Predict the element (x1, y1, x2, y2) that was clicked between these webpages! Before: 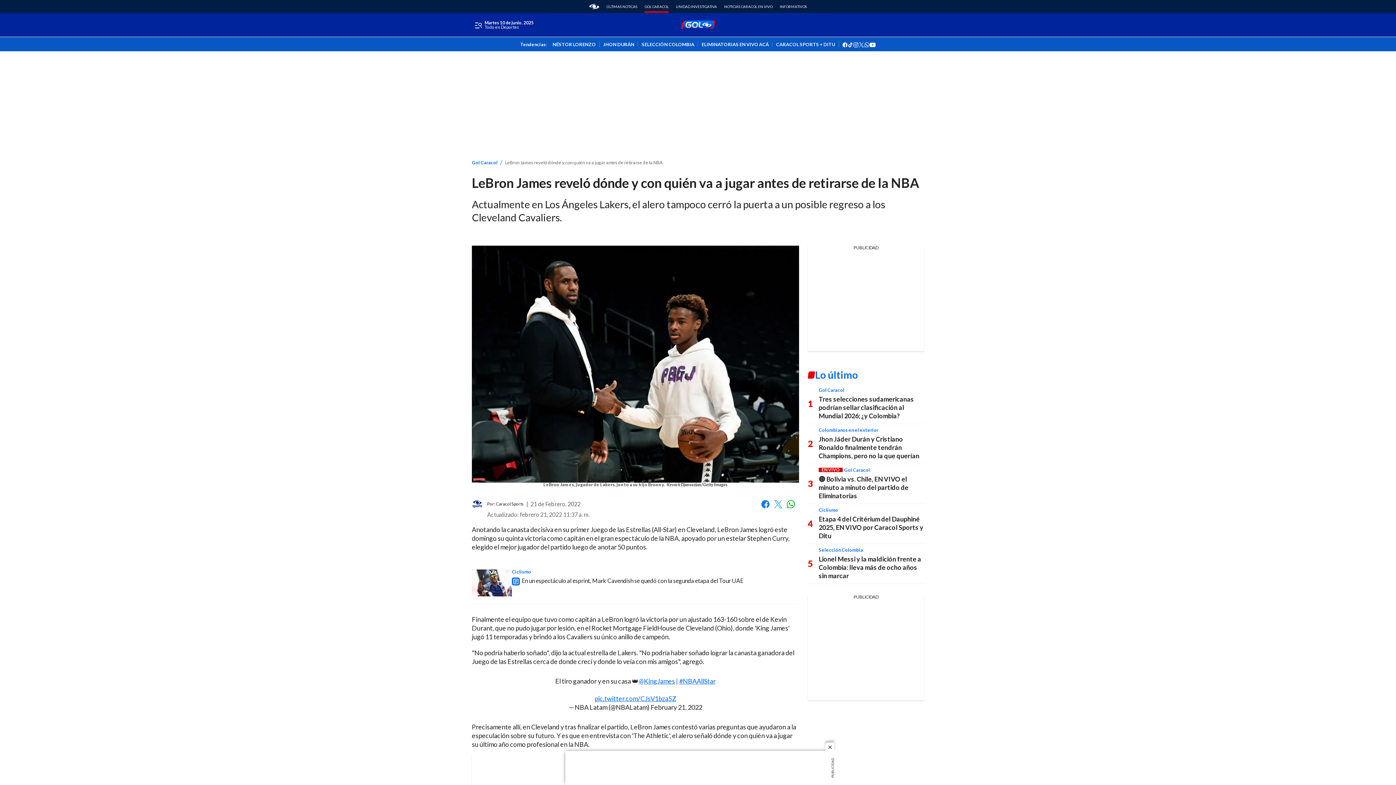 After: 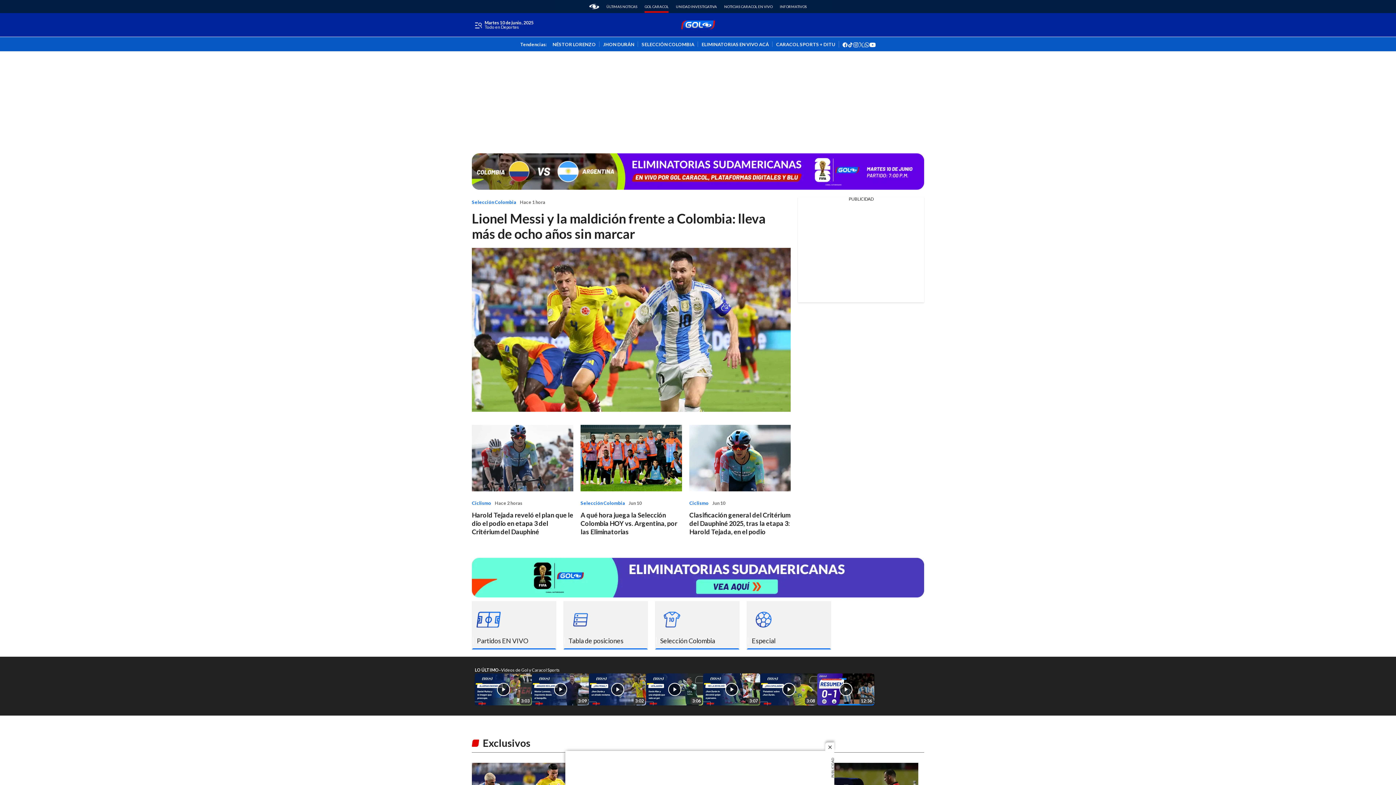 Action: bbox: (472, 160, 497, 164) label: Gol Caracol